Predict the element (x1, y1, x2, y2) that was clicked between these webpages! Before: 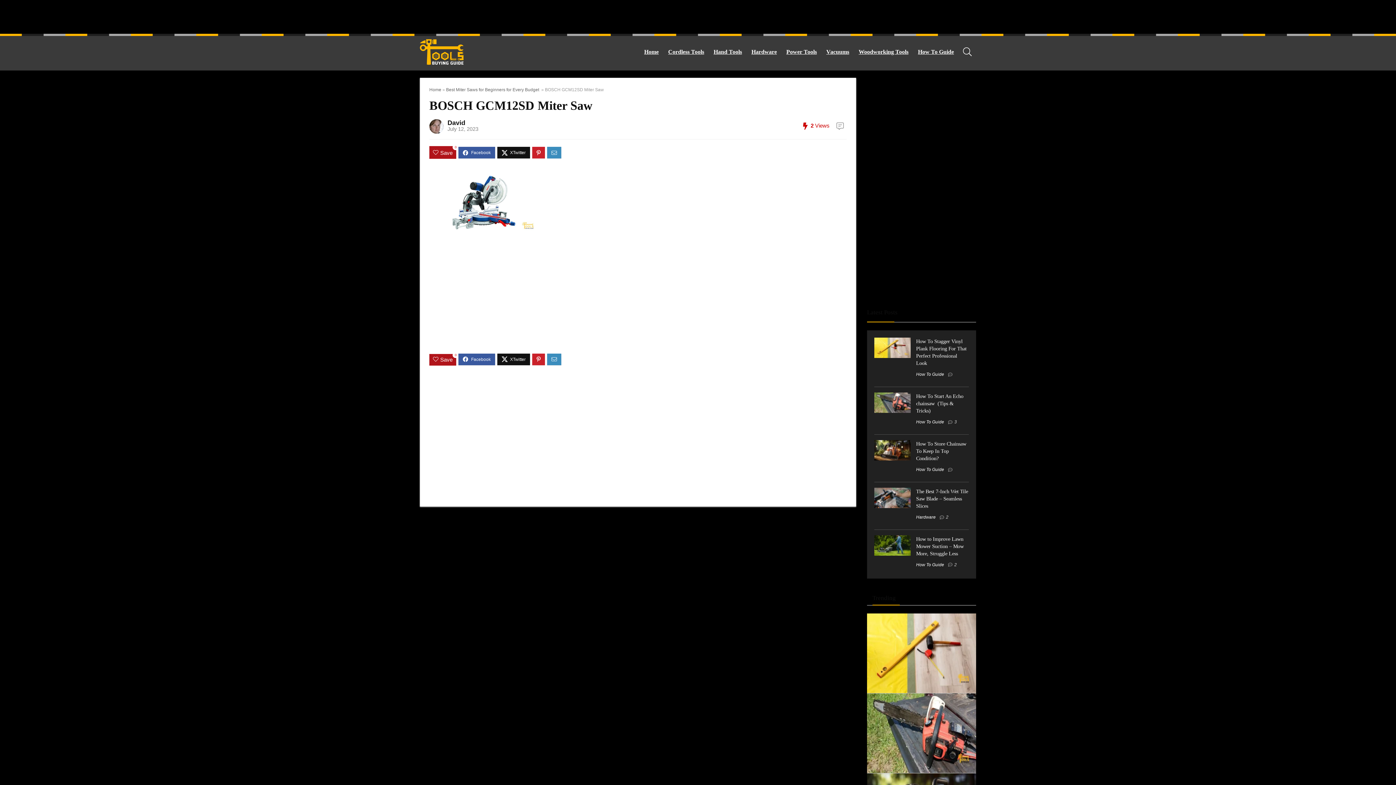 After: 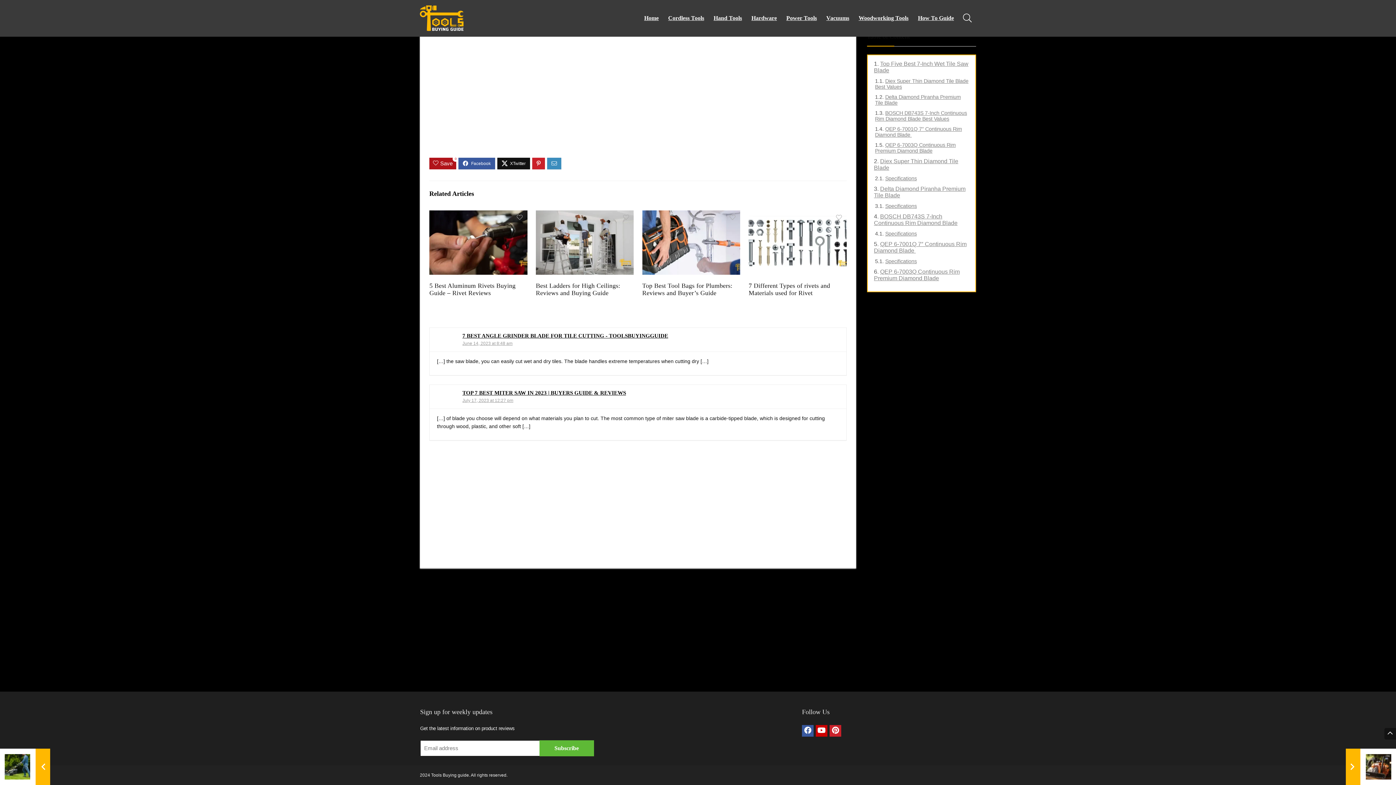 Action: bbox: (946, 514, 948, 519) label: 2